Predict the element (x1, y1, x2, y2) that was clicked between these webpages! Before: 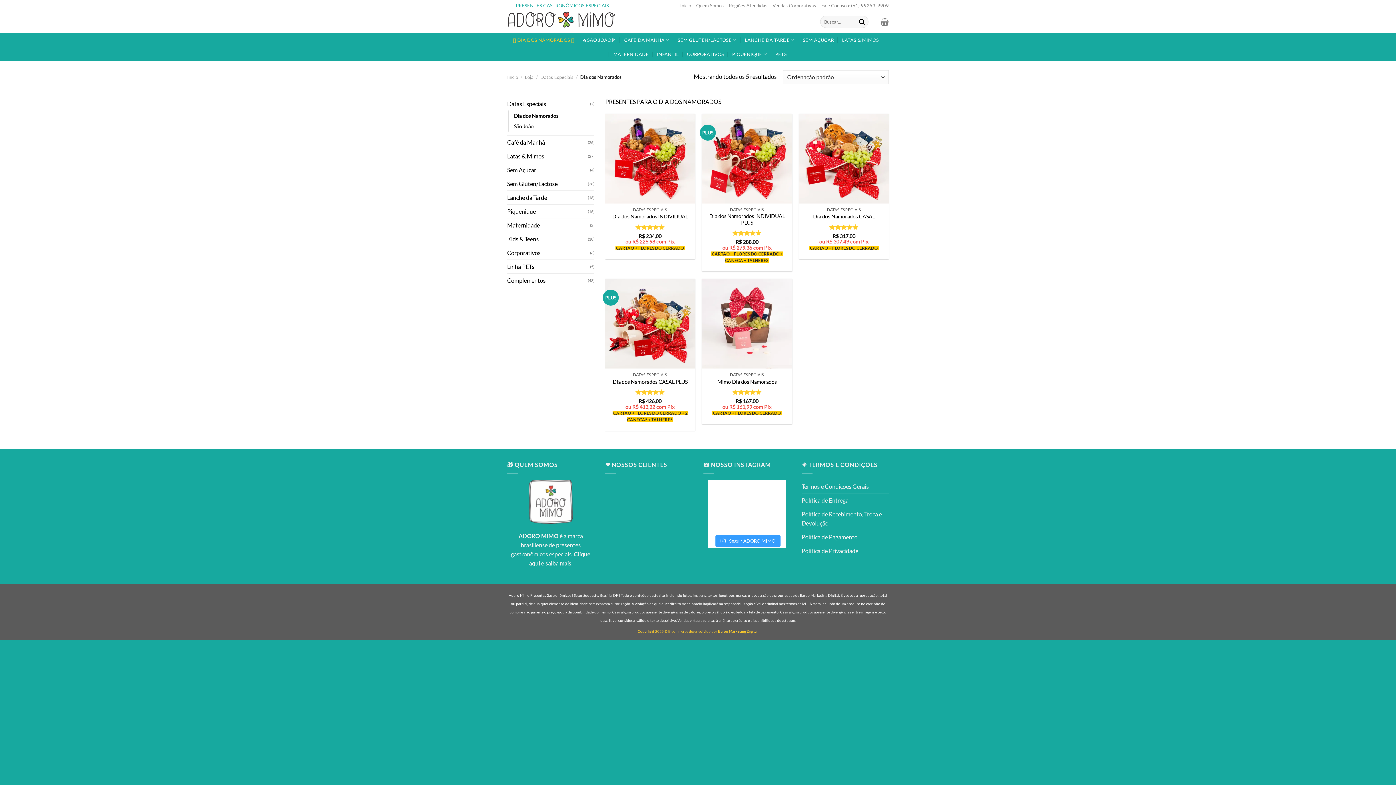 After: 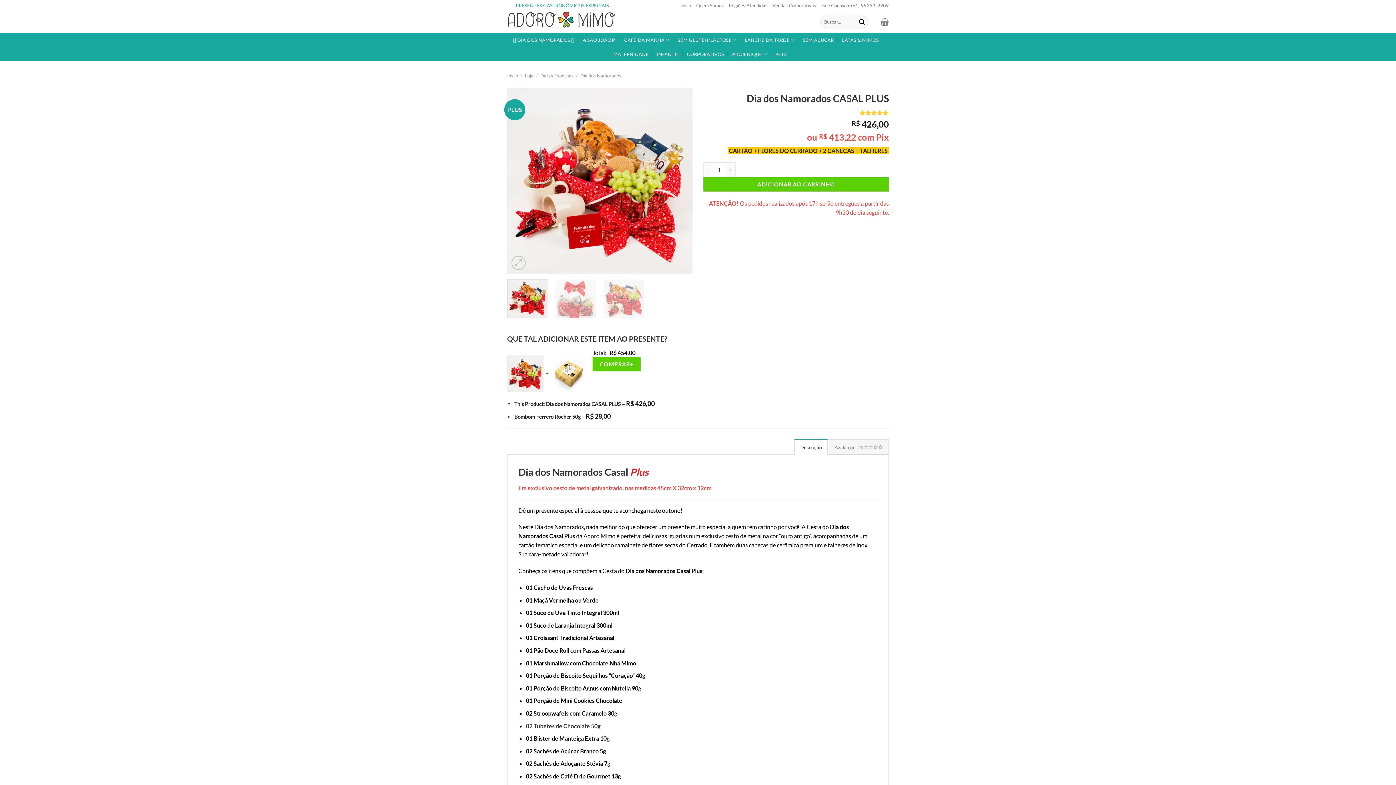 Action: bbox: (612, 378, 687, 385) label: Dia dos Namorados CASAL PLUS